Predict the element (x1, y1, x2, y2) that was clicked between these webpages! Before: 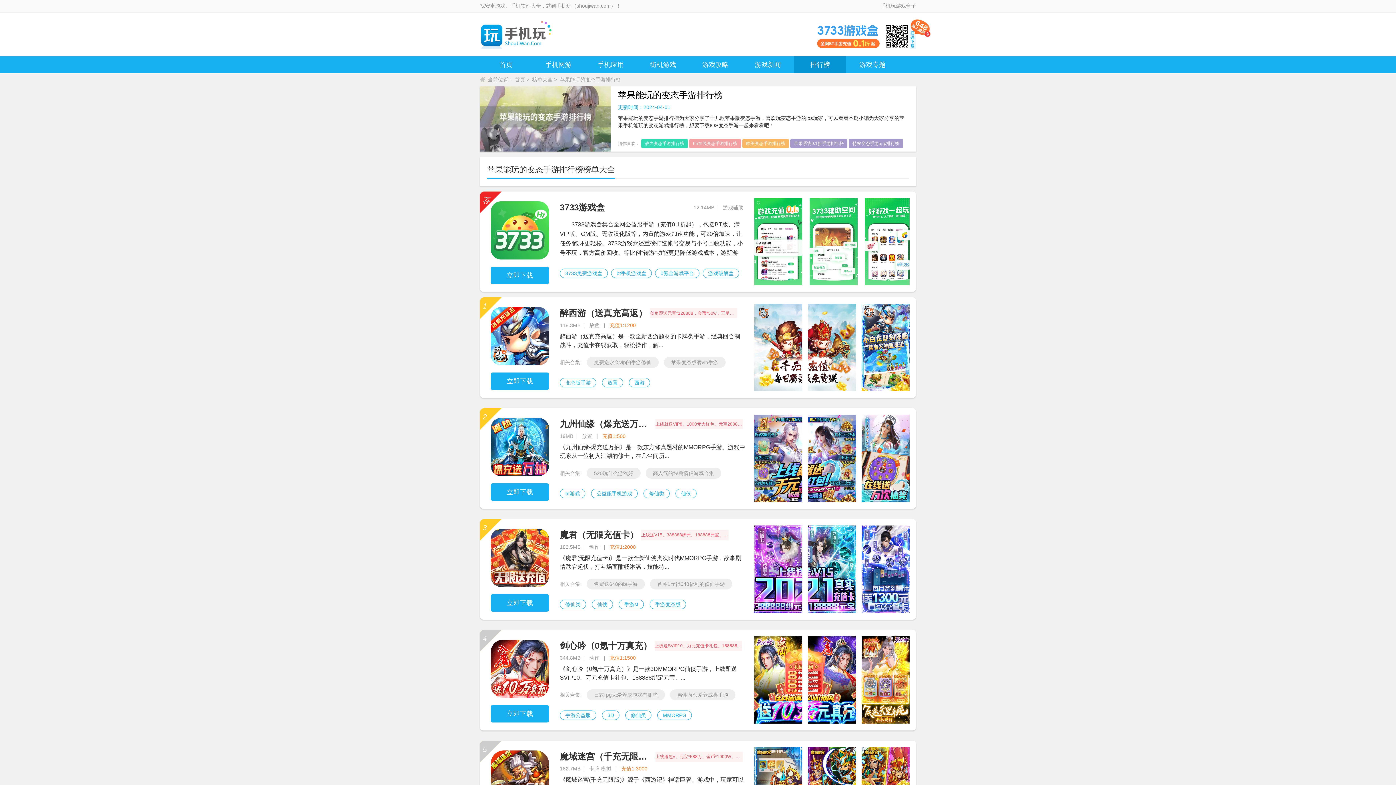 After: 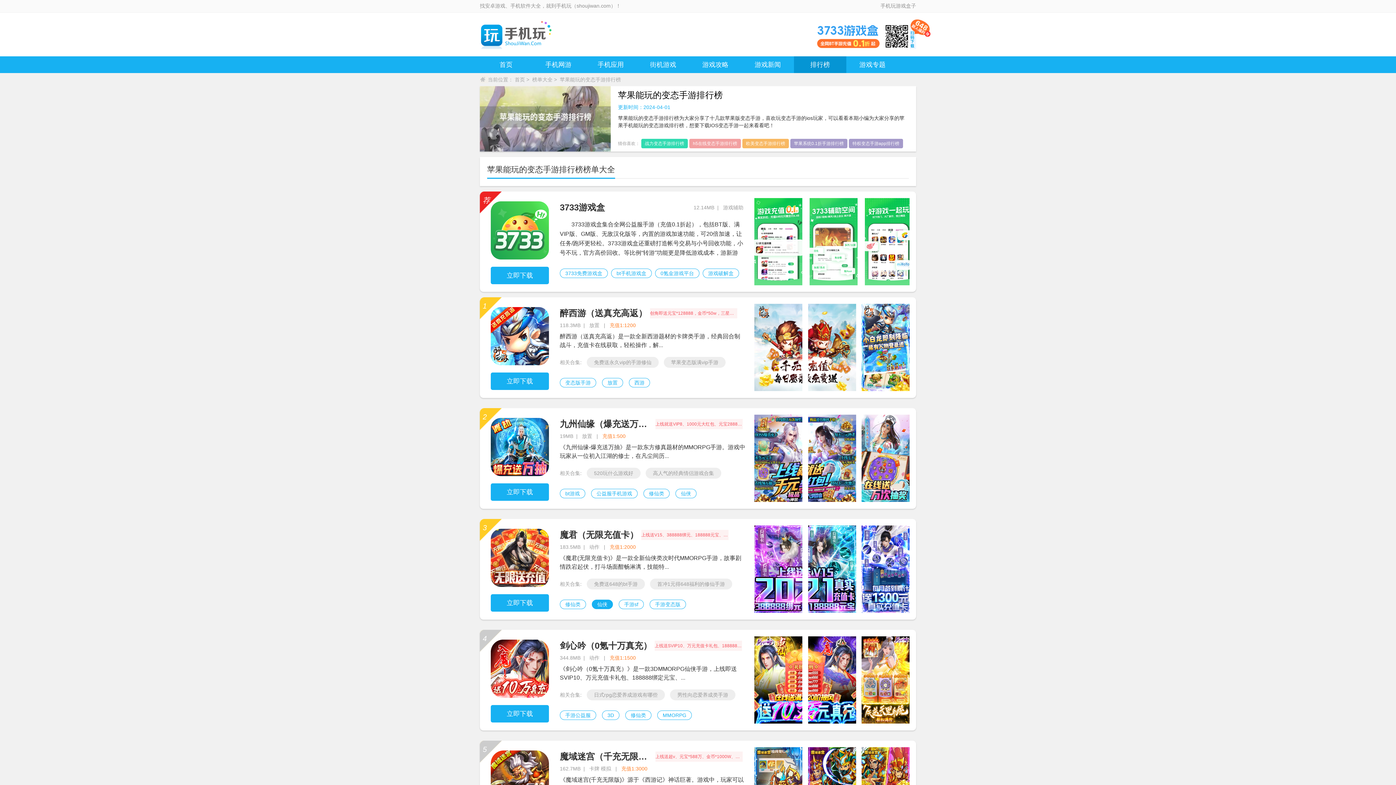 Action: bbox: (592, 600, 613, 609) label: 仙侠